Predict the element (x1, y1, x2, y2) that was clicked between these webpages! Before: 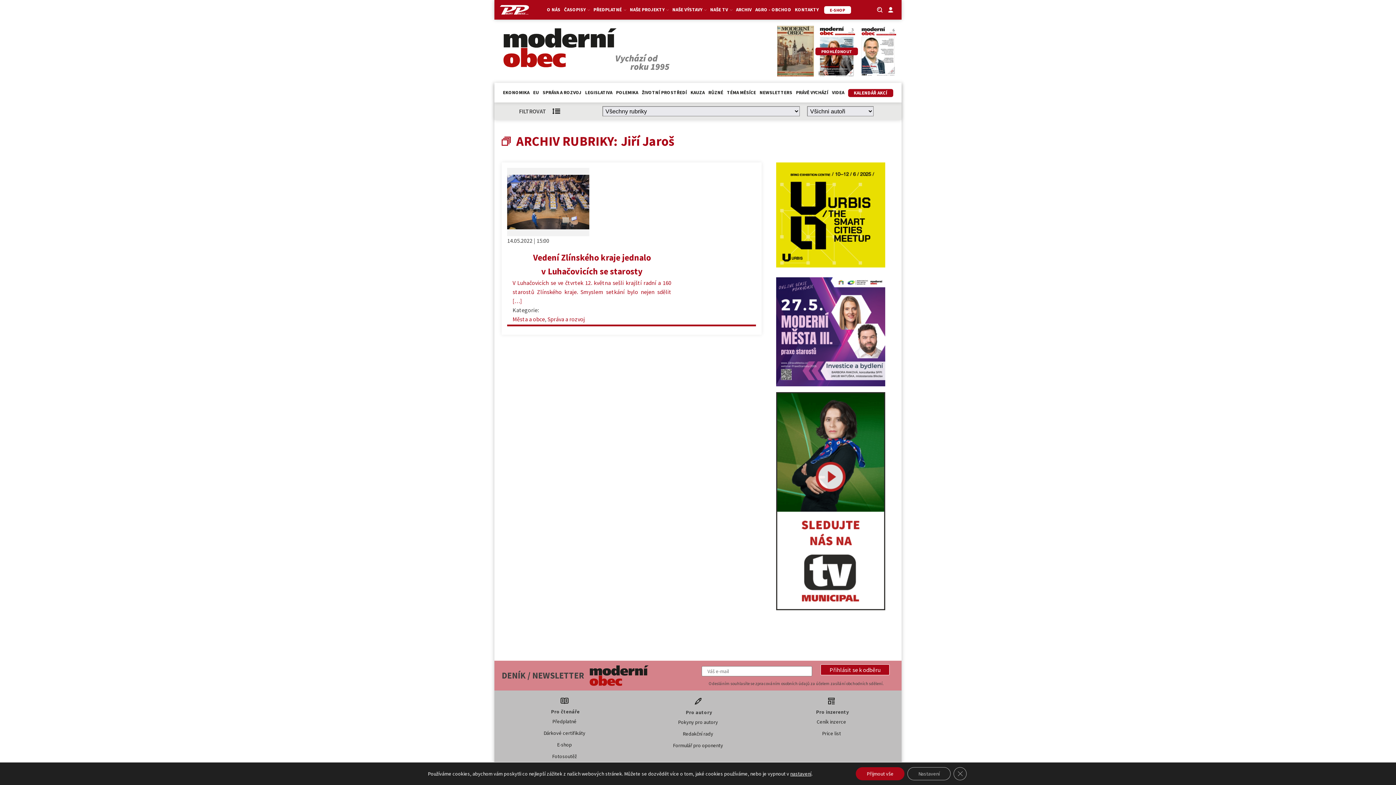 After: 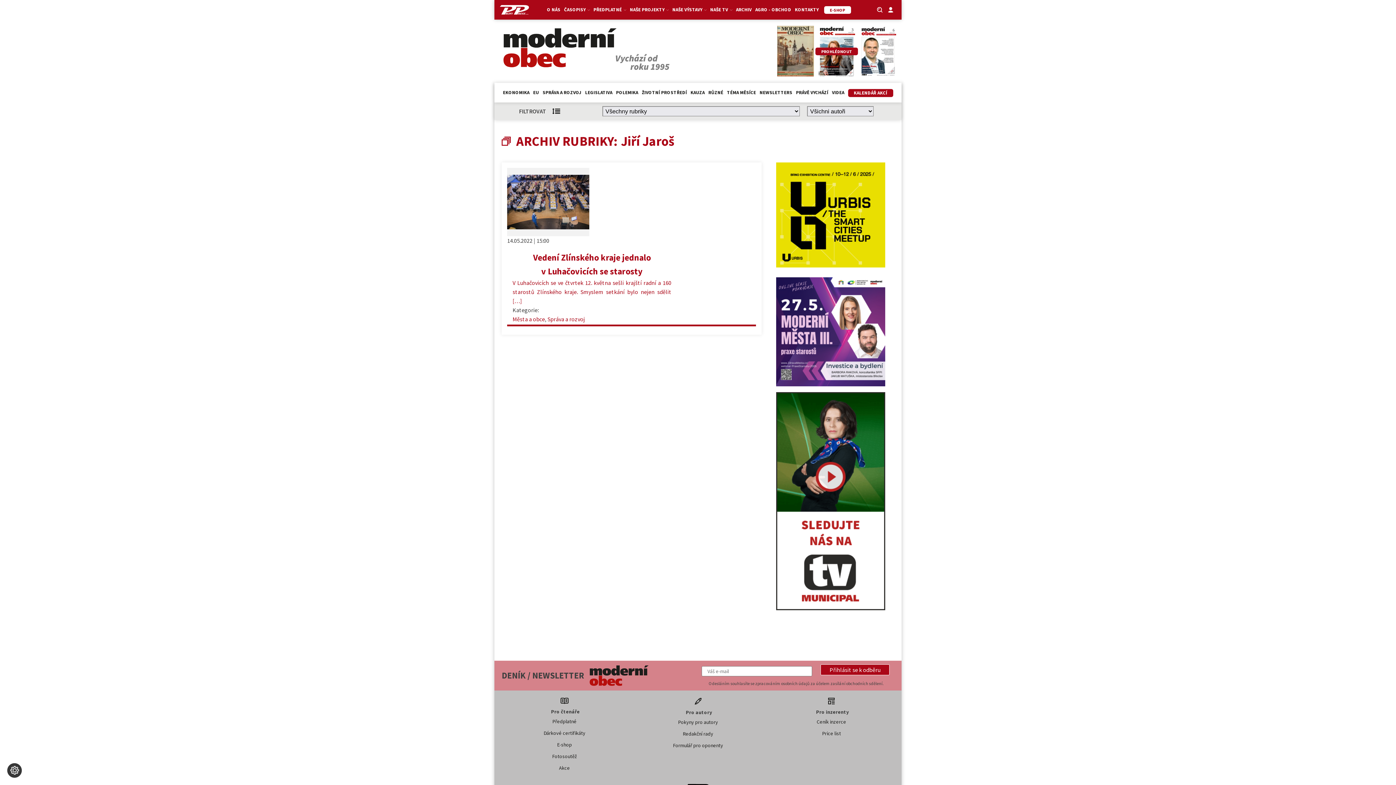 Action: bbox: (856, 767, 904, 780) label: Přijmout vše